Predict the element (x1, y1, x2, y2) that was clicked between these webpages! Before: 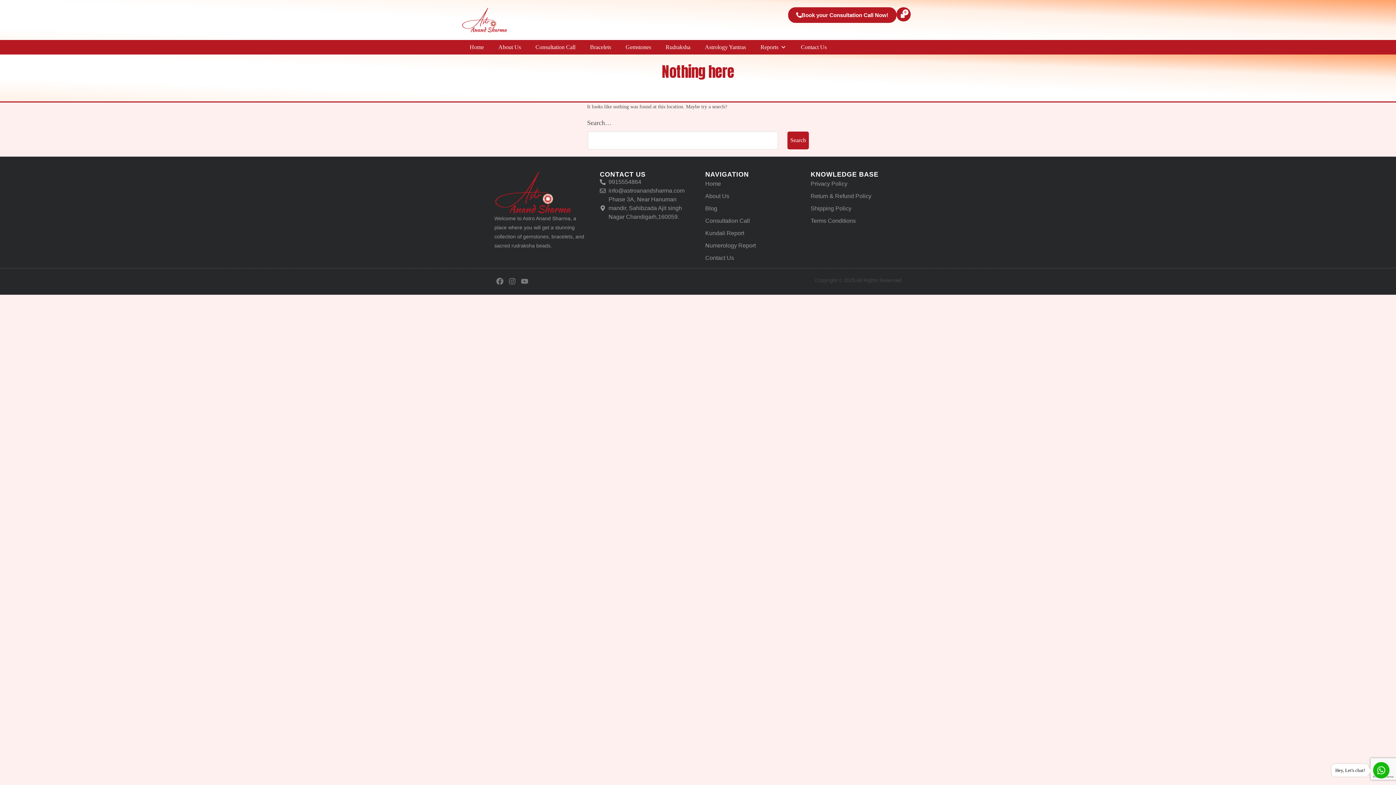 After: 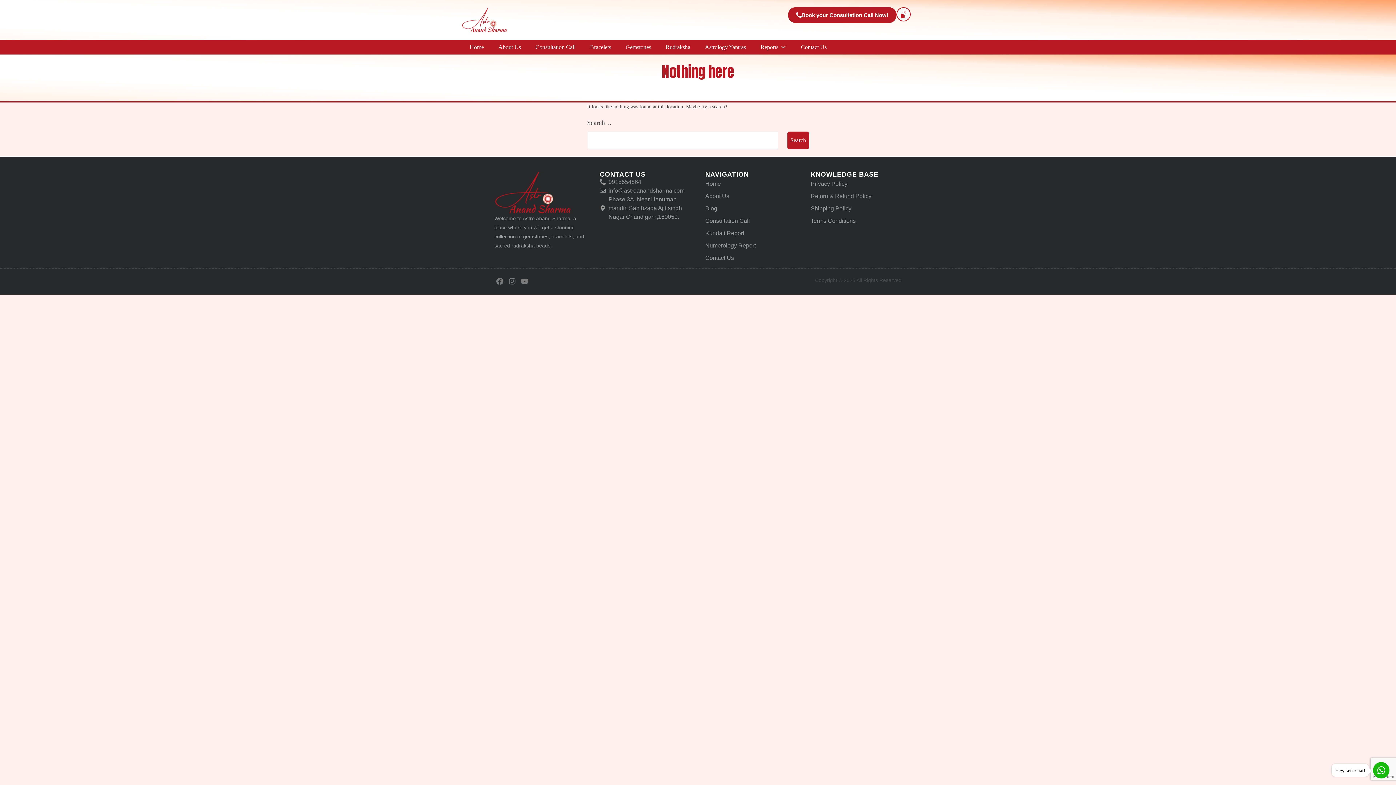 Action: label: 0
Cart bbox: (896, 7, 910, 21)